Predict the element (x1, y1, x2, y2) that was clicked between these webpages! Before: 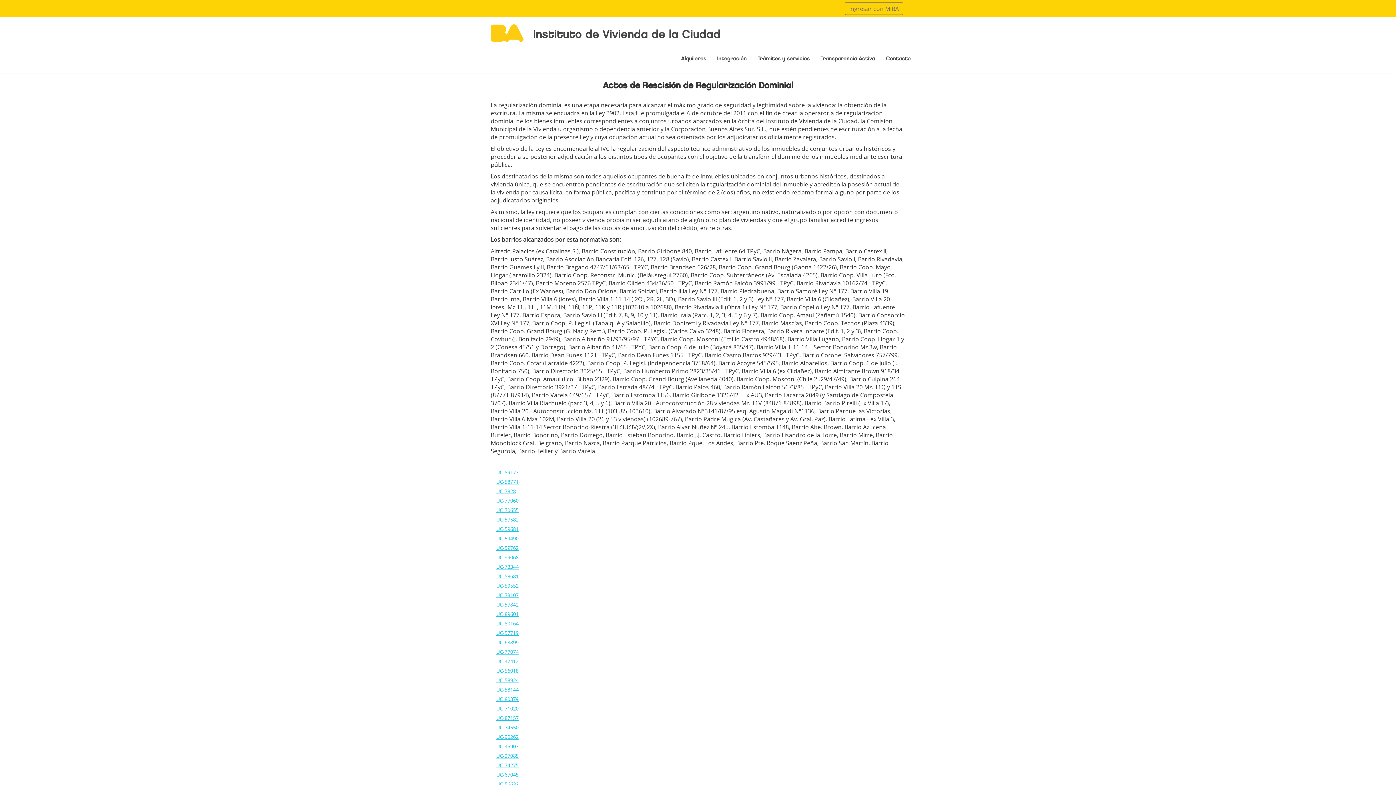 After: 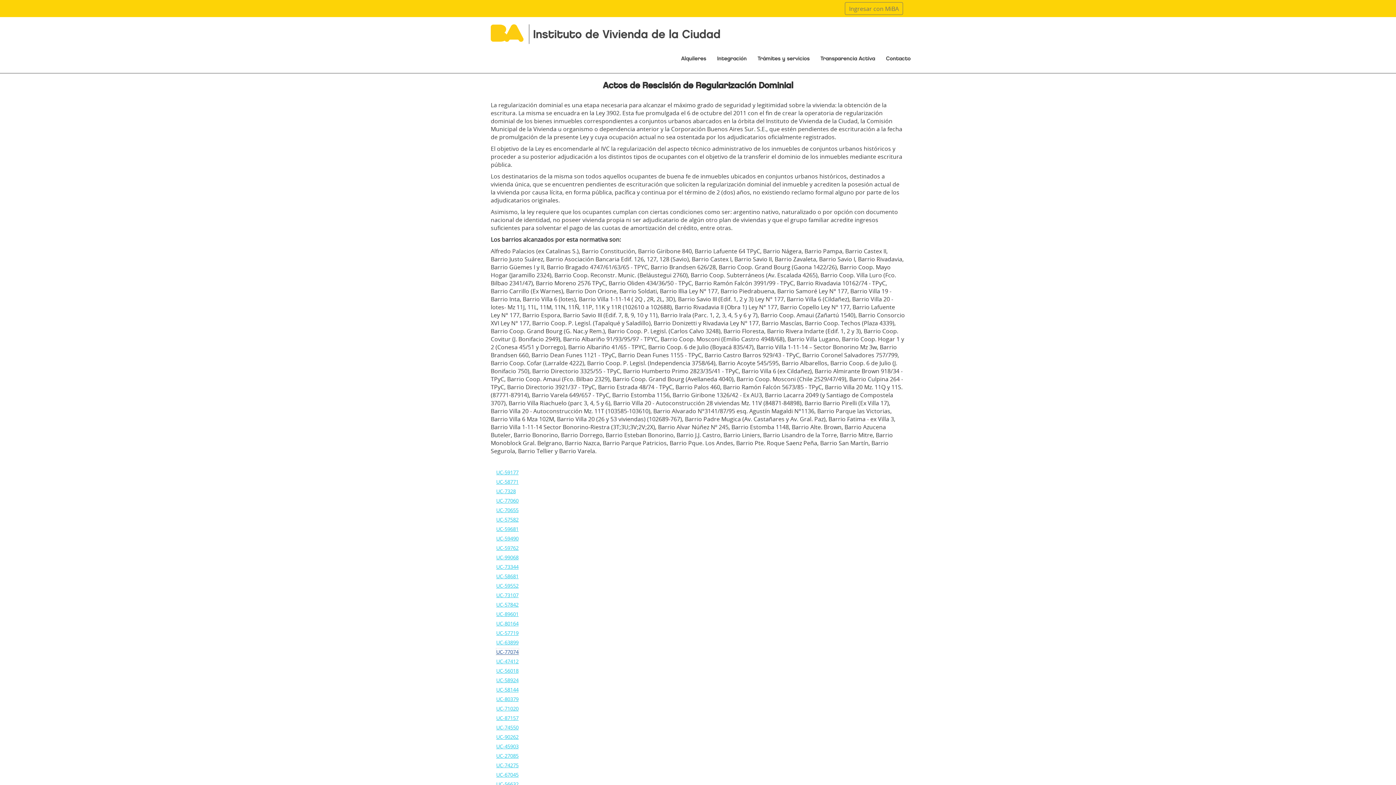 Action: label: UC-77074 bbox: (496, 648, 518, 655)